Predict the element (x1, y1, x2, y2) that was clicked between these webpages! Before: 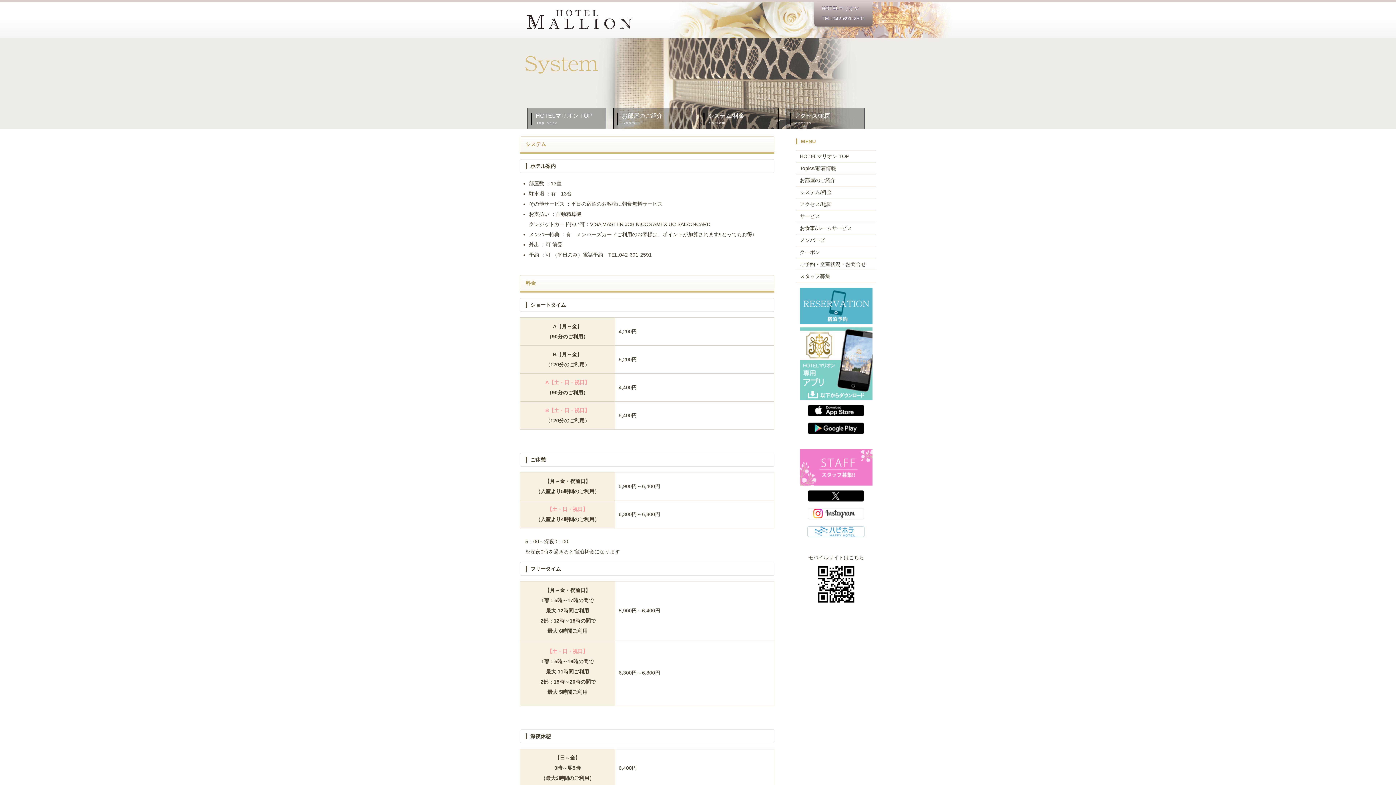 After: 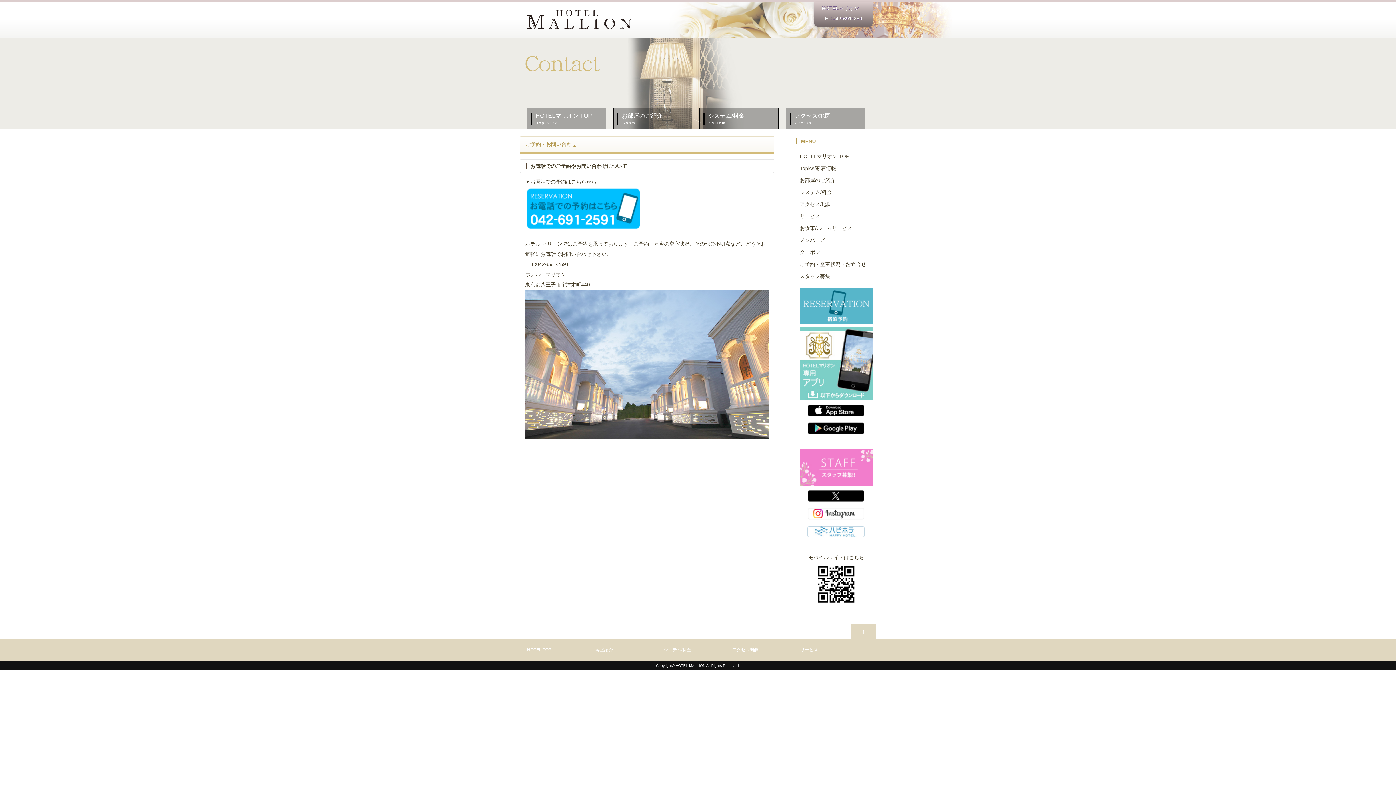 Action: label: HOTELマリオン
TEL:042-691-2591 bbox: (814, 1, 872, 26)